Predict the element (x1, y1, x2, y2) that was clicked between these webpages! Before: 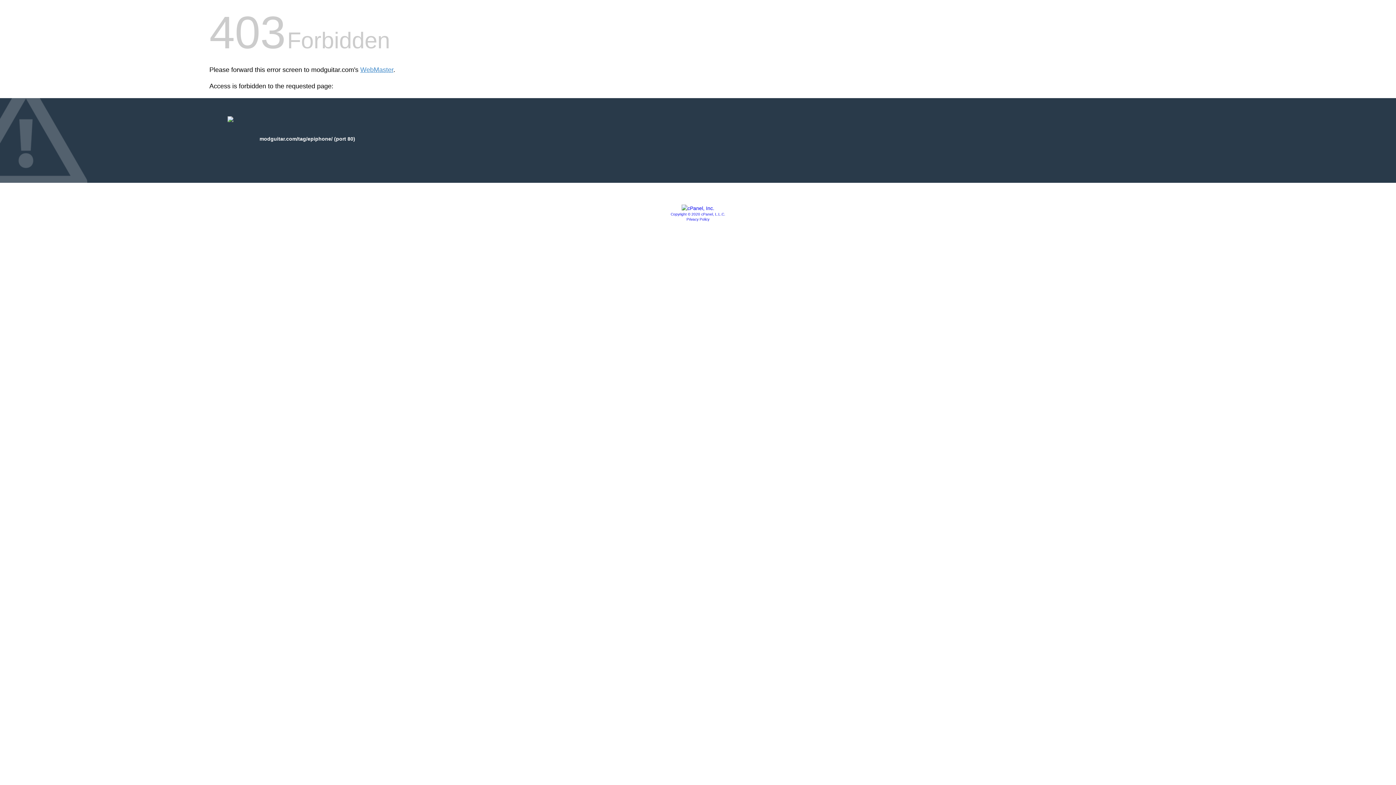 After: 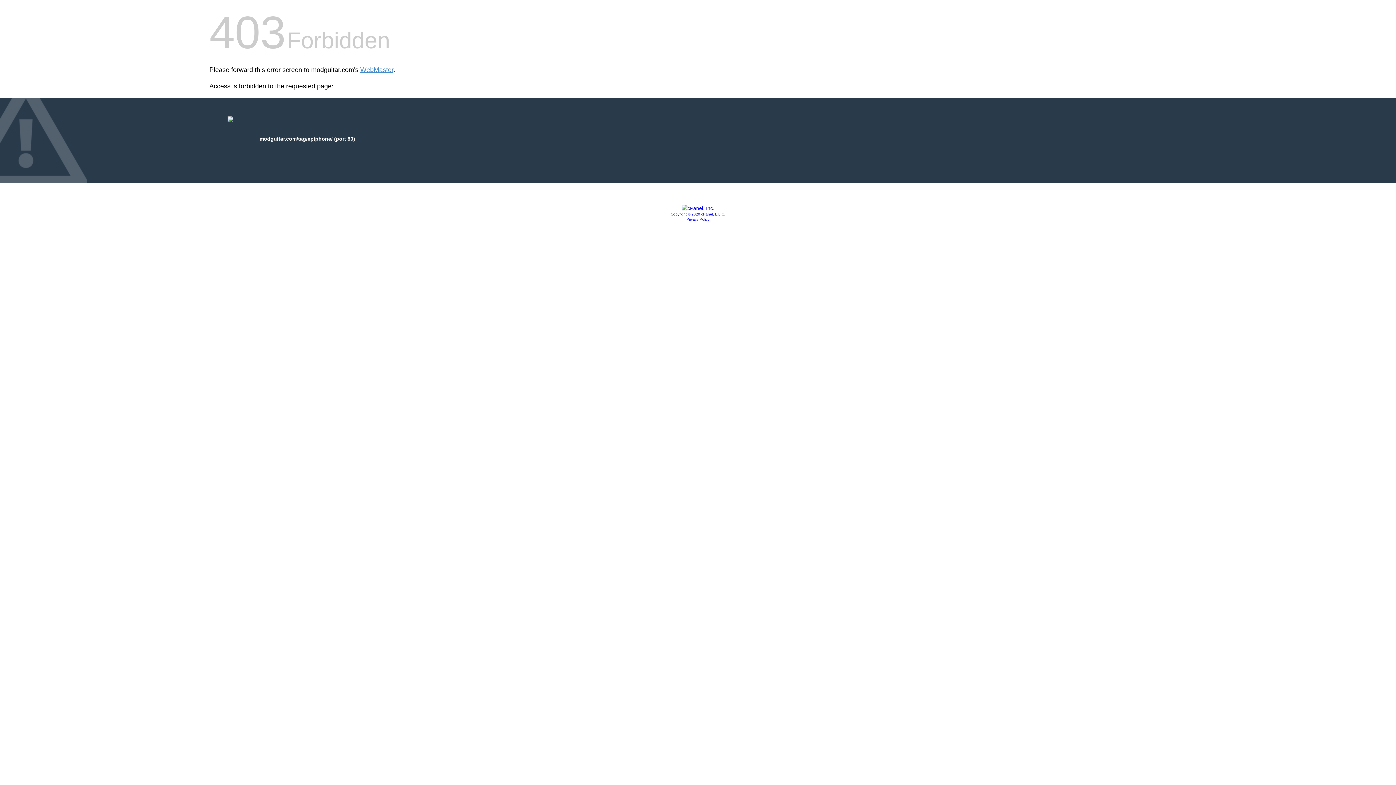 Action: bbox: (670, 212, 725, 216) label: Copyright © 2020 cPanel, L.L.C.